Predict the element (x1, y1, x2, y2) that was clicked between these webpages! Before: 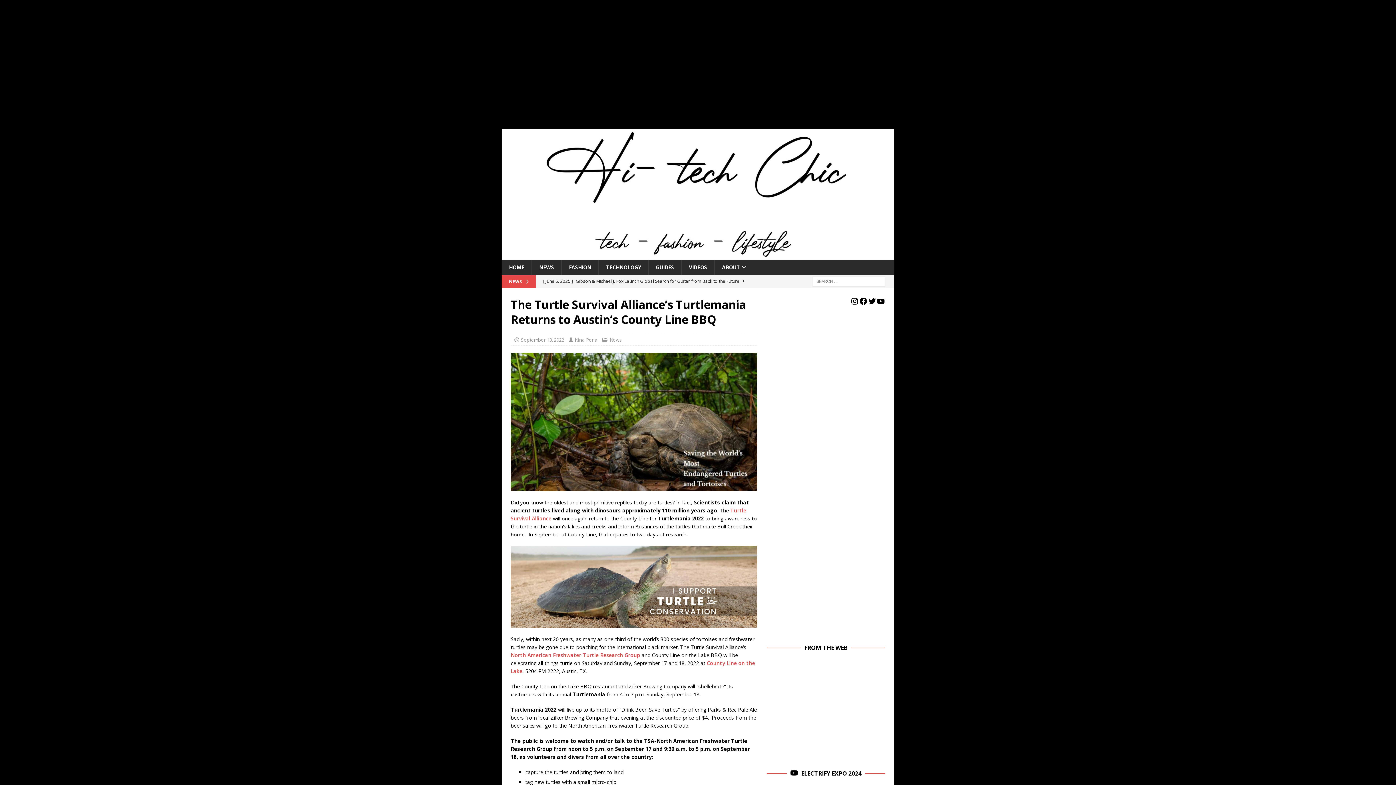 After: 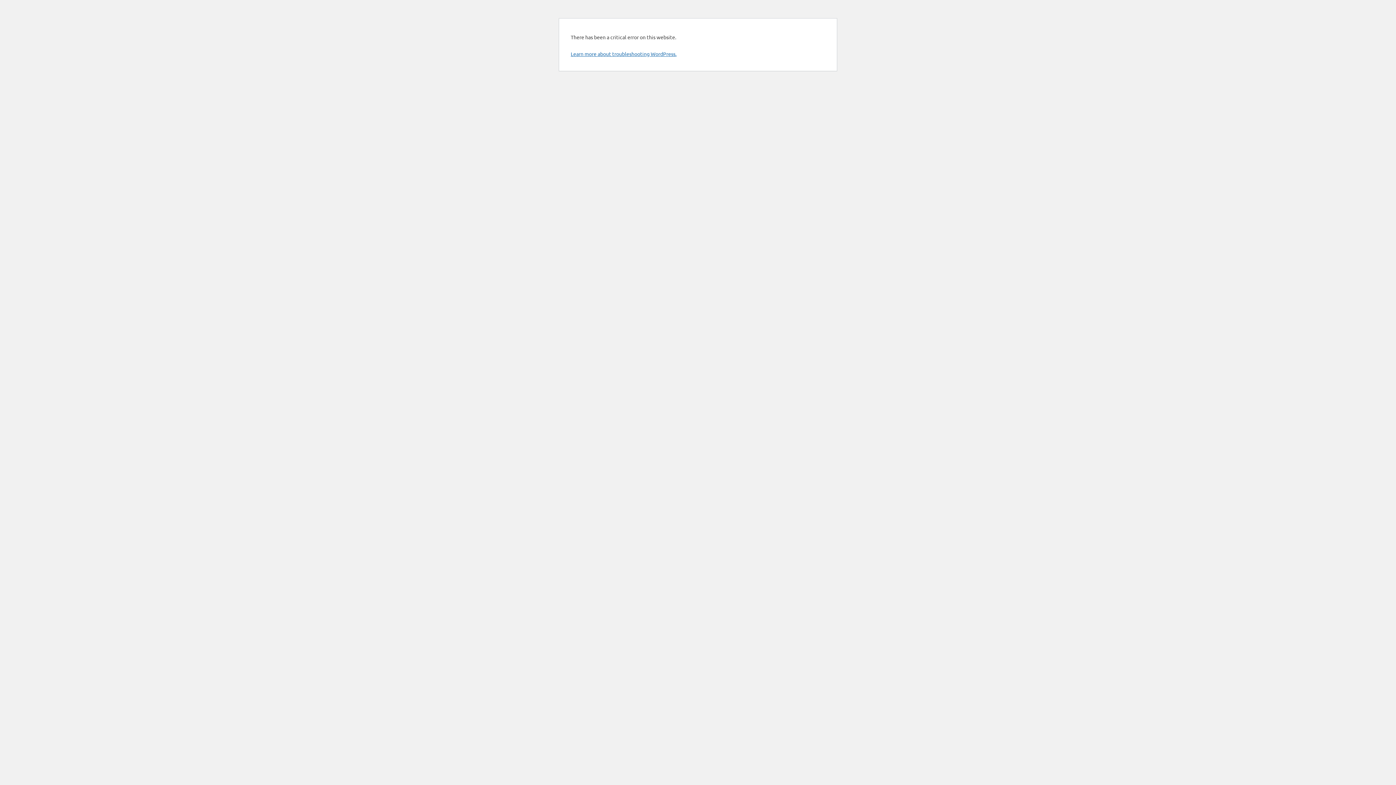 Action: bbox: (531, 259, 561, 275) label: NEWS